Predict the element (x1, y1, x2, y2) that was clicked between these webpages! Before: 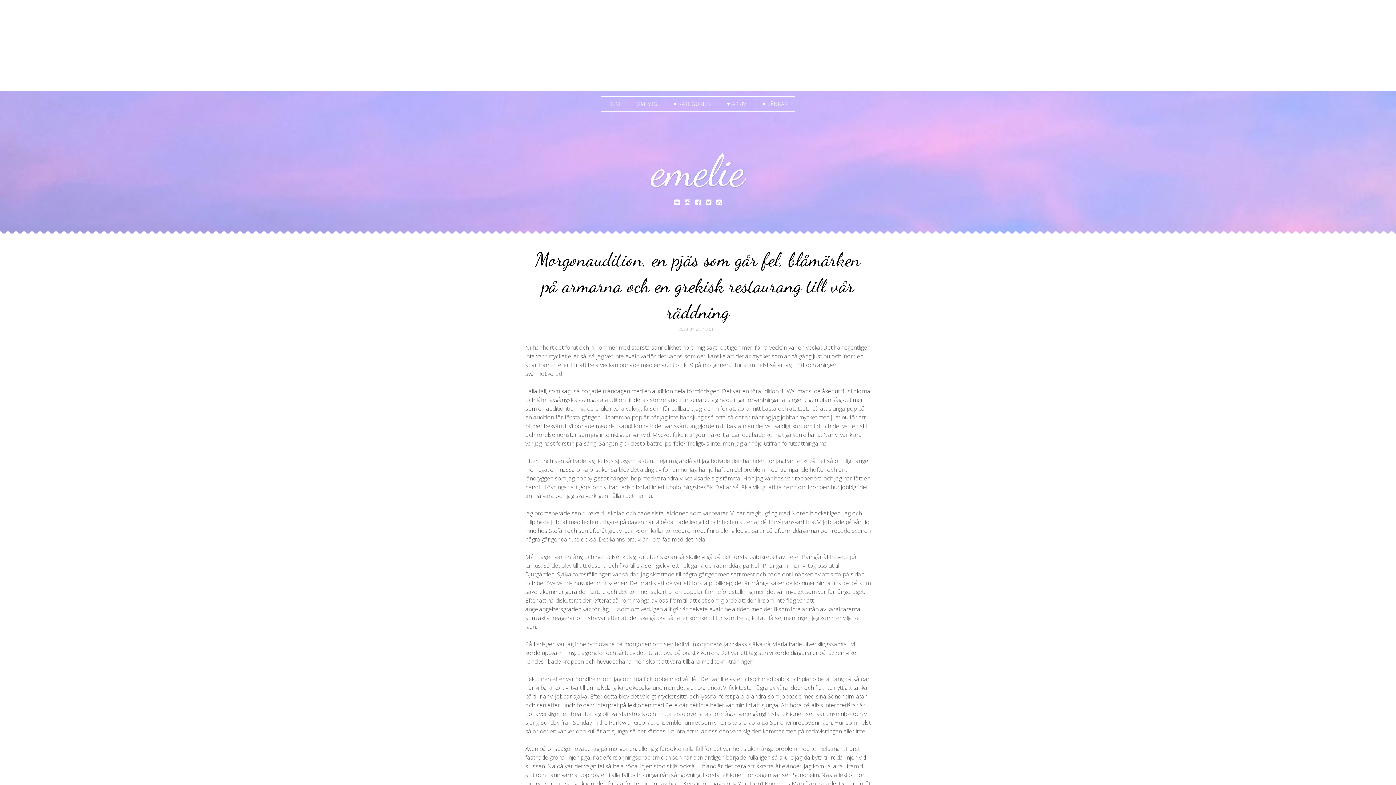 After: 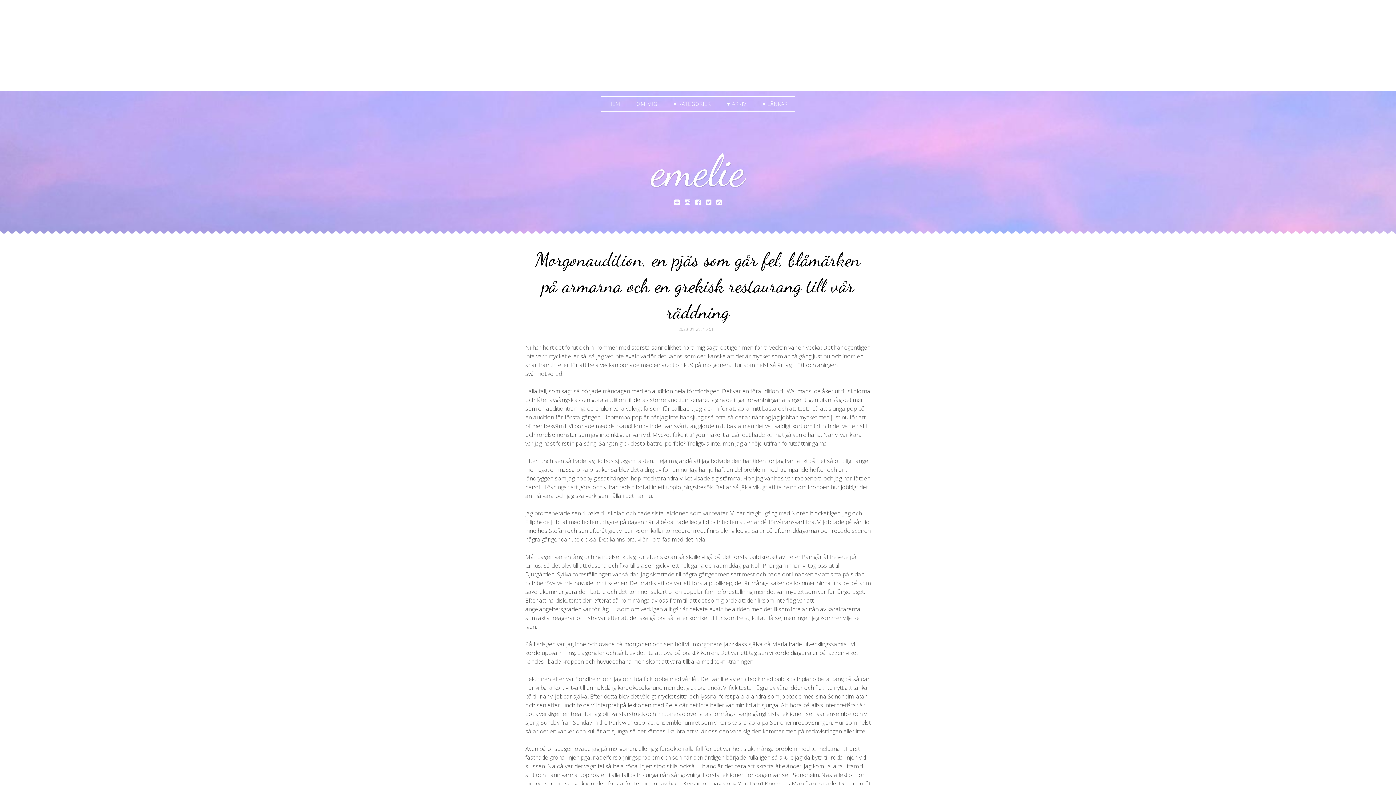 Action: bbox: (535, 248, 860, 323) label: Morgonaudition, en pjäs som går fel, blåmärken på armarna och en grekisk restaurang till vår räddning